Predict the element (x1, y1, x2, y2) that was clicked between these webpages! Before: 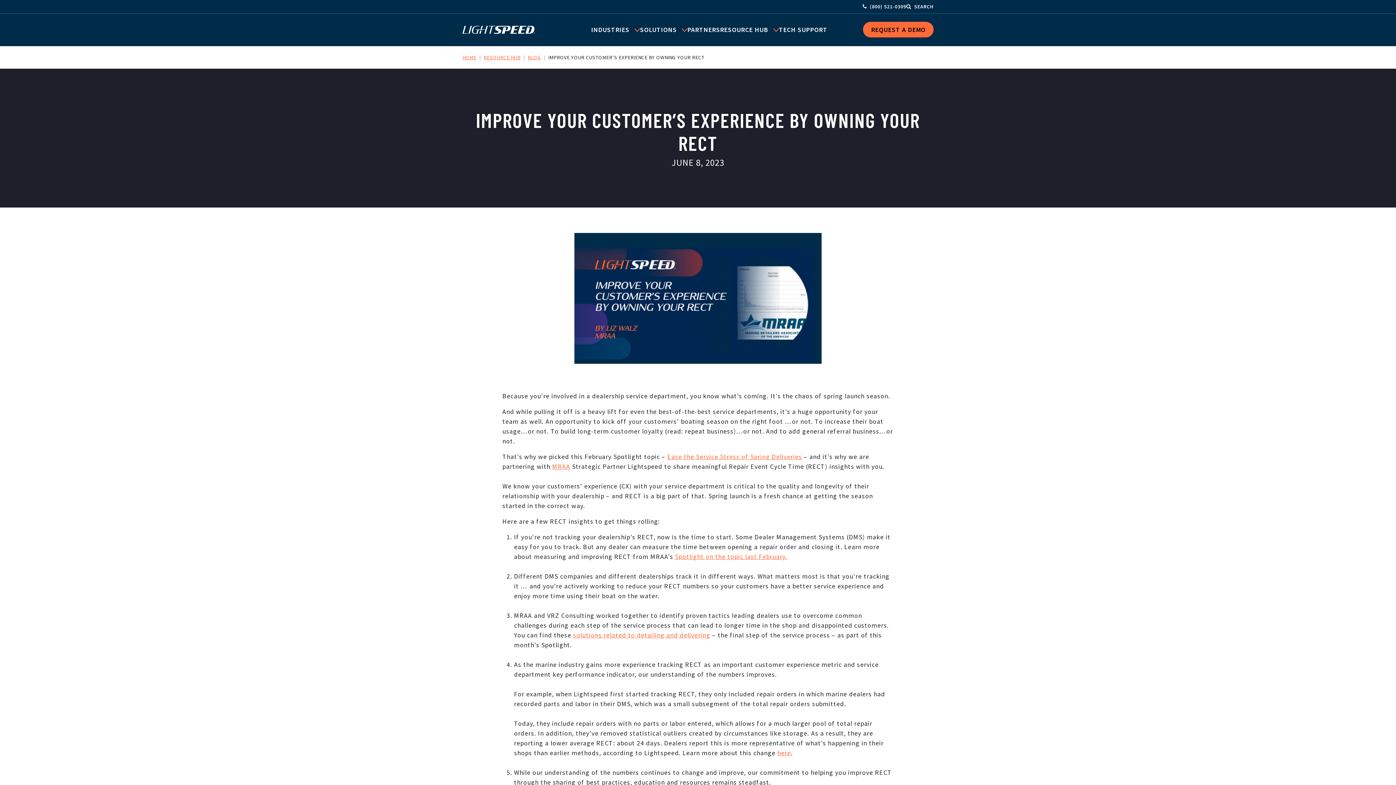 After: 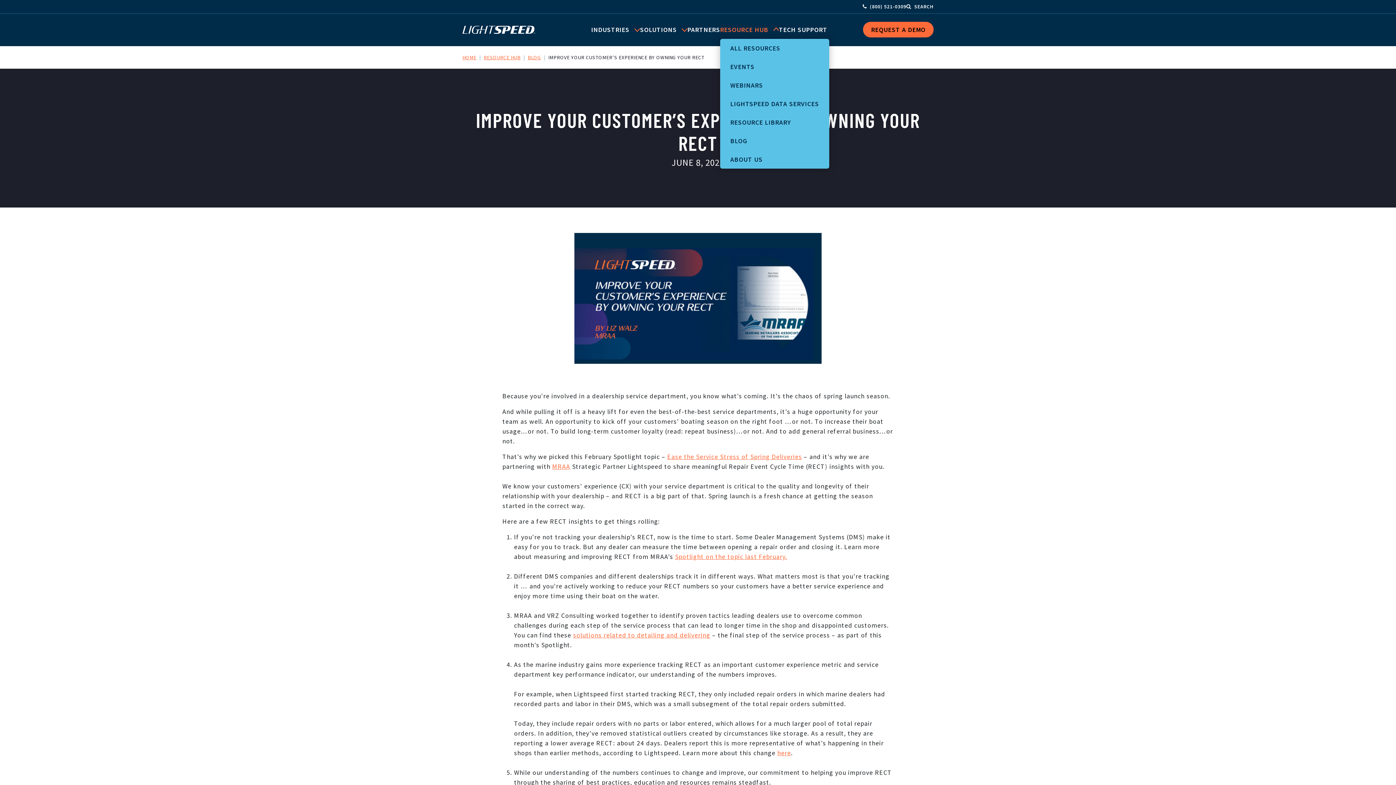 Action: bbox: (720, 24, 779, 34) label: RESOURCE HUB 